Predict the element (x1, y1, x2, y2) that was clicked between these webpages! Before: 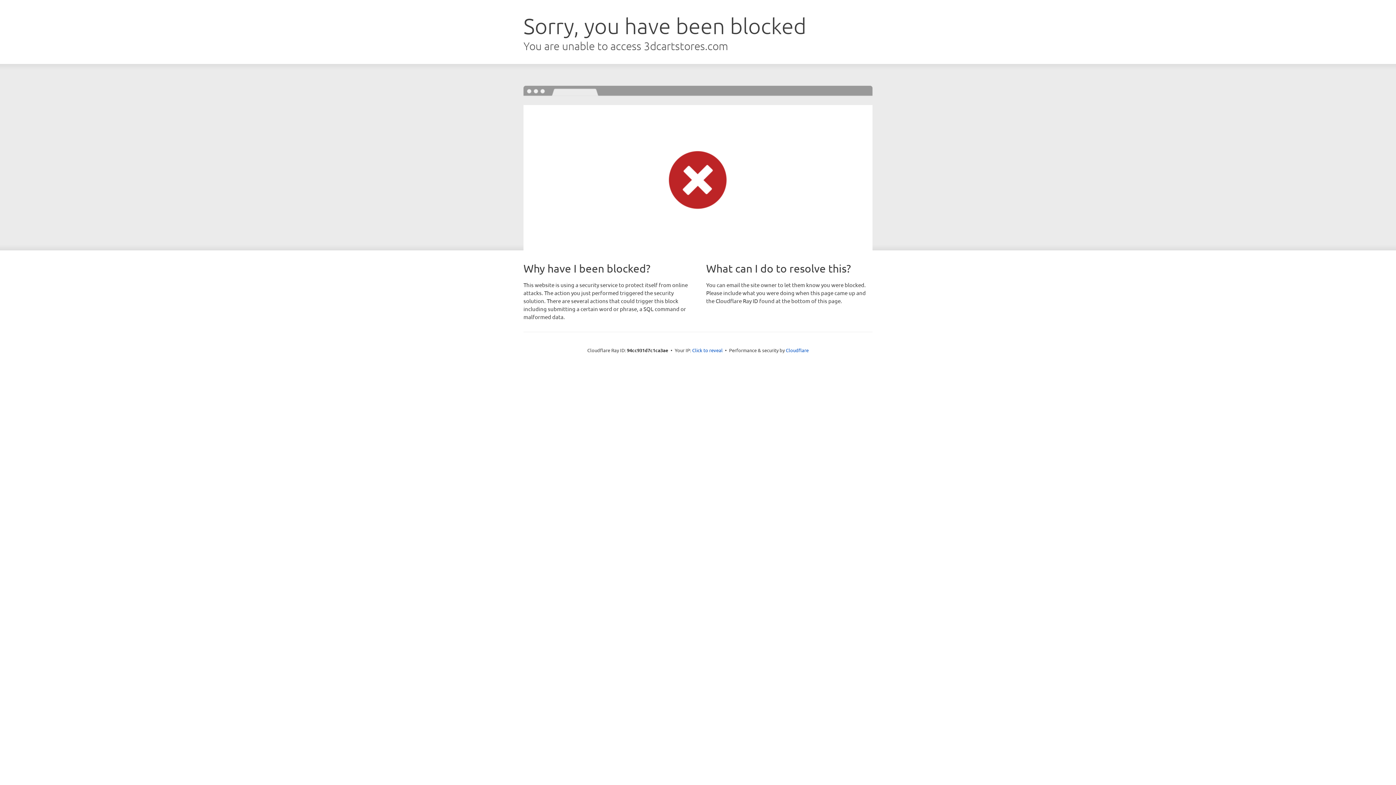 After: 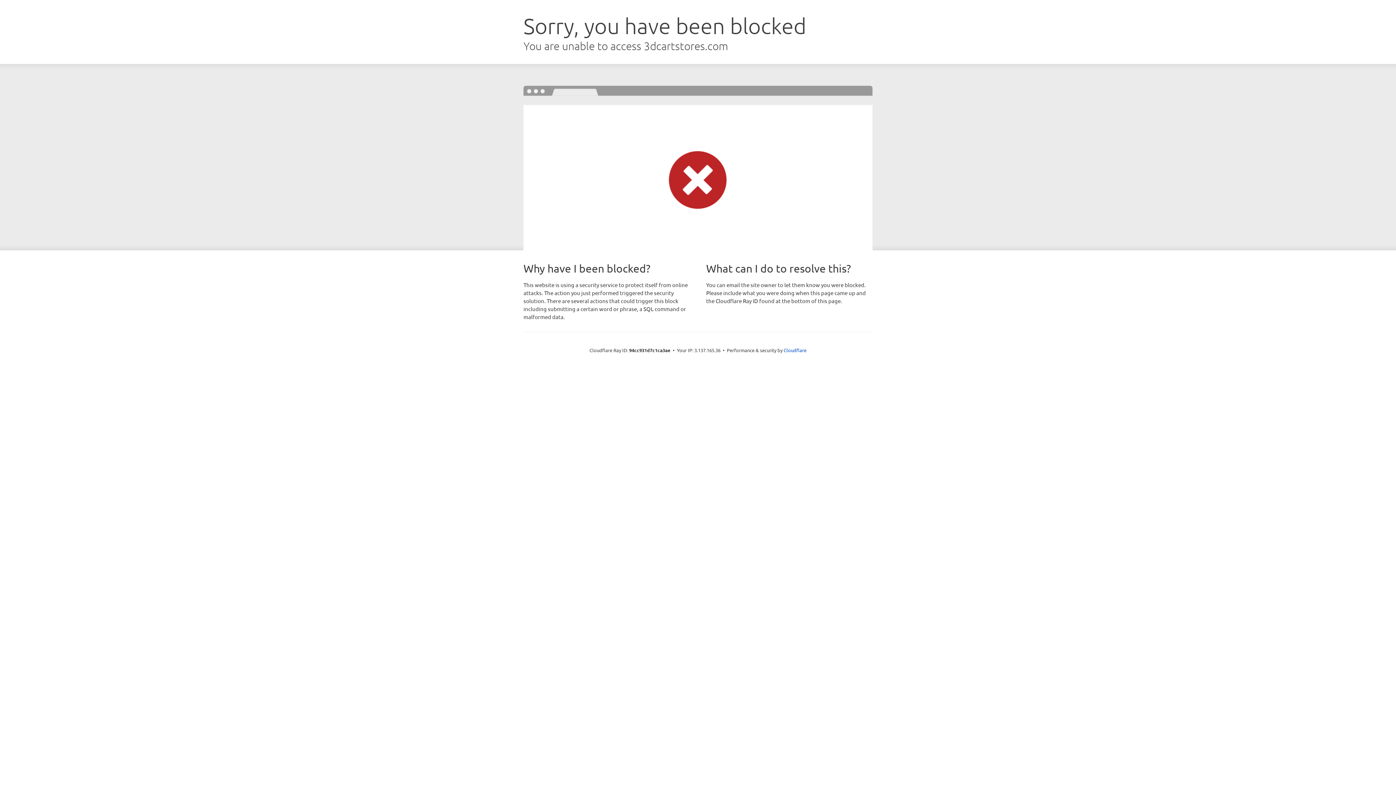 Action: label: Click to reveal bbox: (692, 346, 722, 353)